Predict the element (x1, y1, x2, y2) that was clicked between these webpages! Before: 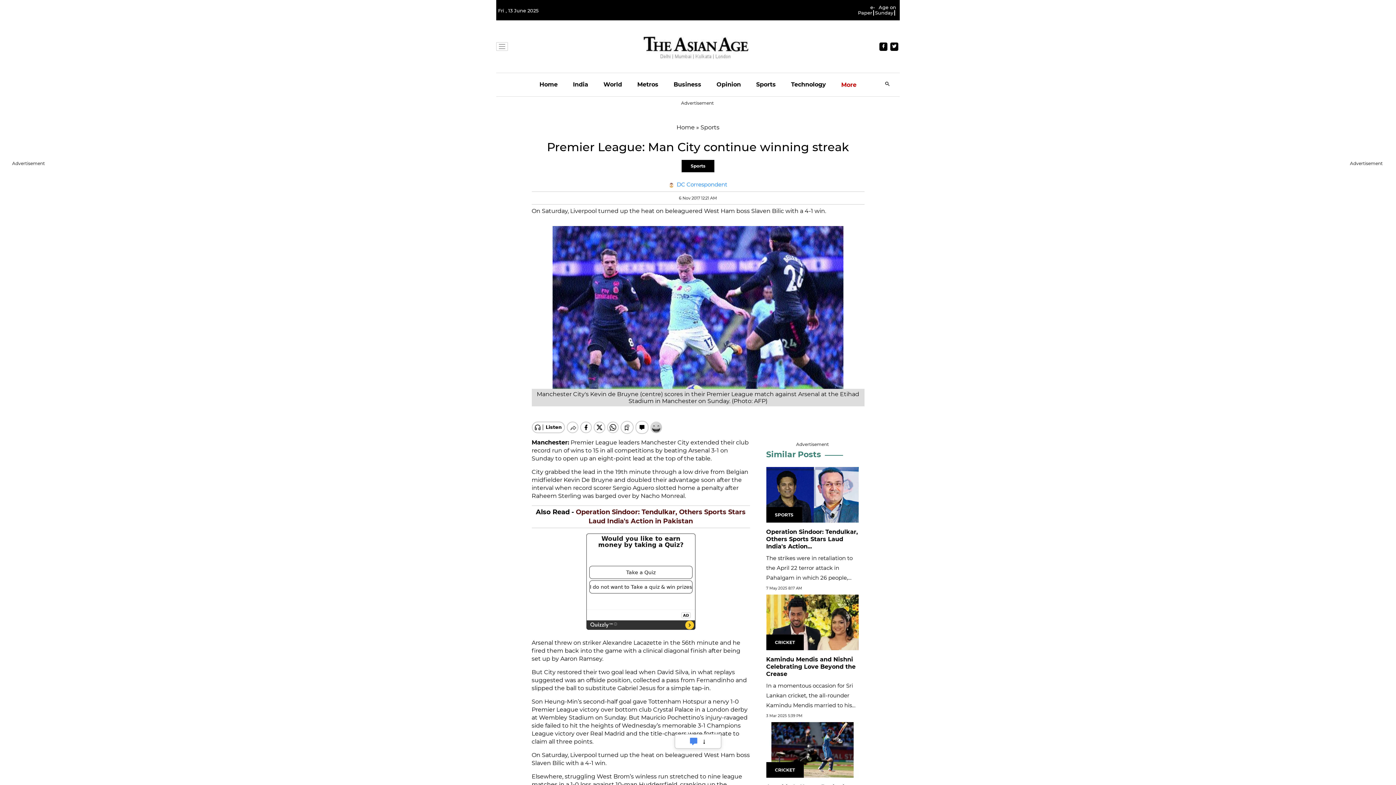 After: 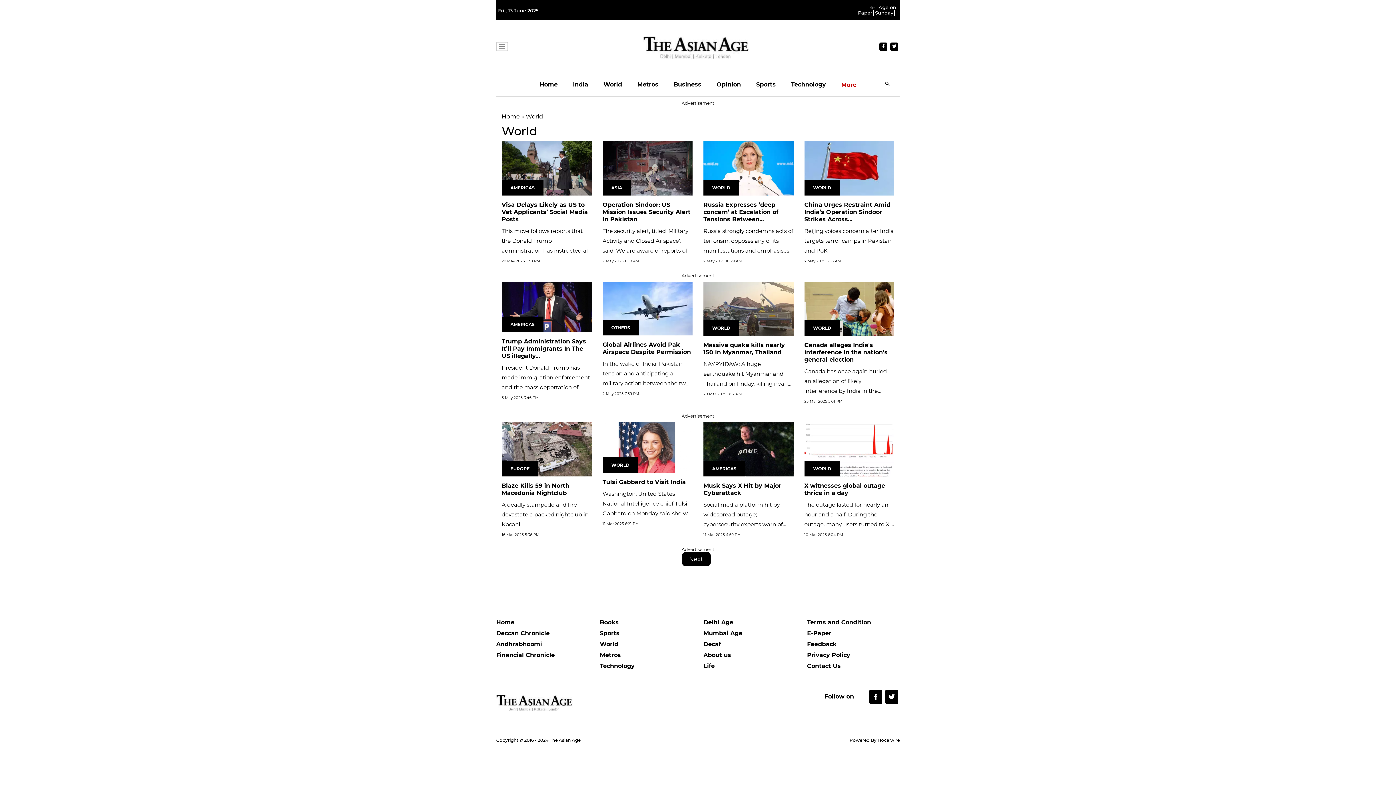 Action: bbox: (603, 73, 622, 96) label: World